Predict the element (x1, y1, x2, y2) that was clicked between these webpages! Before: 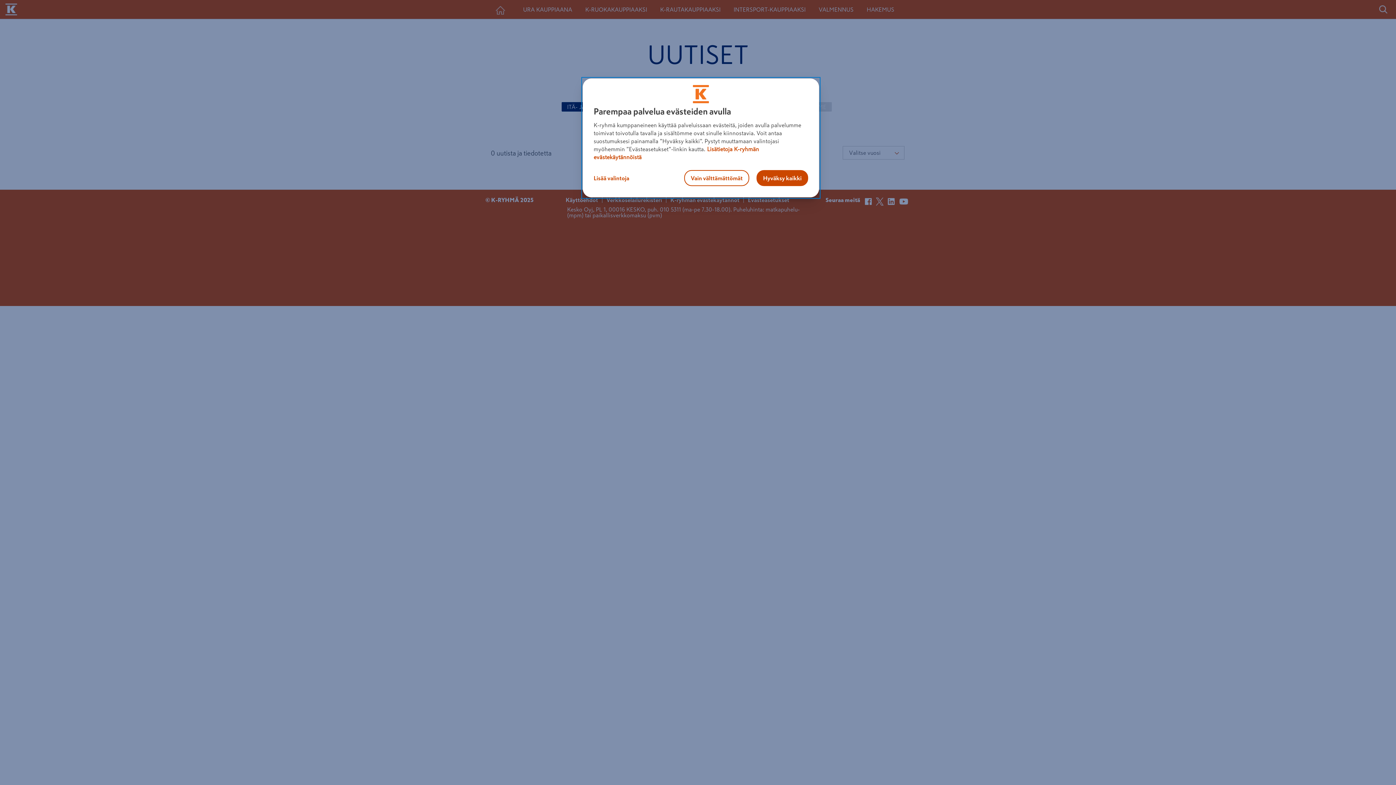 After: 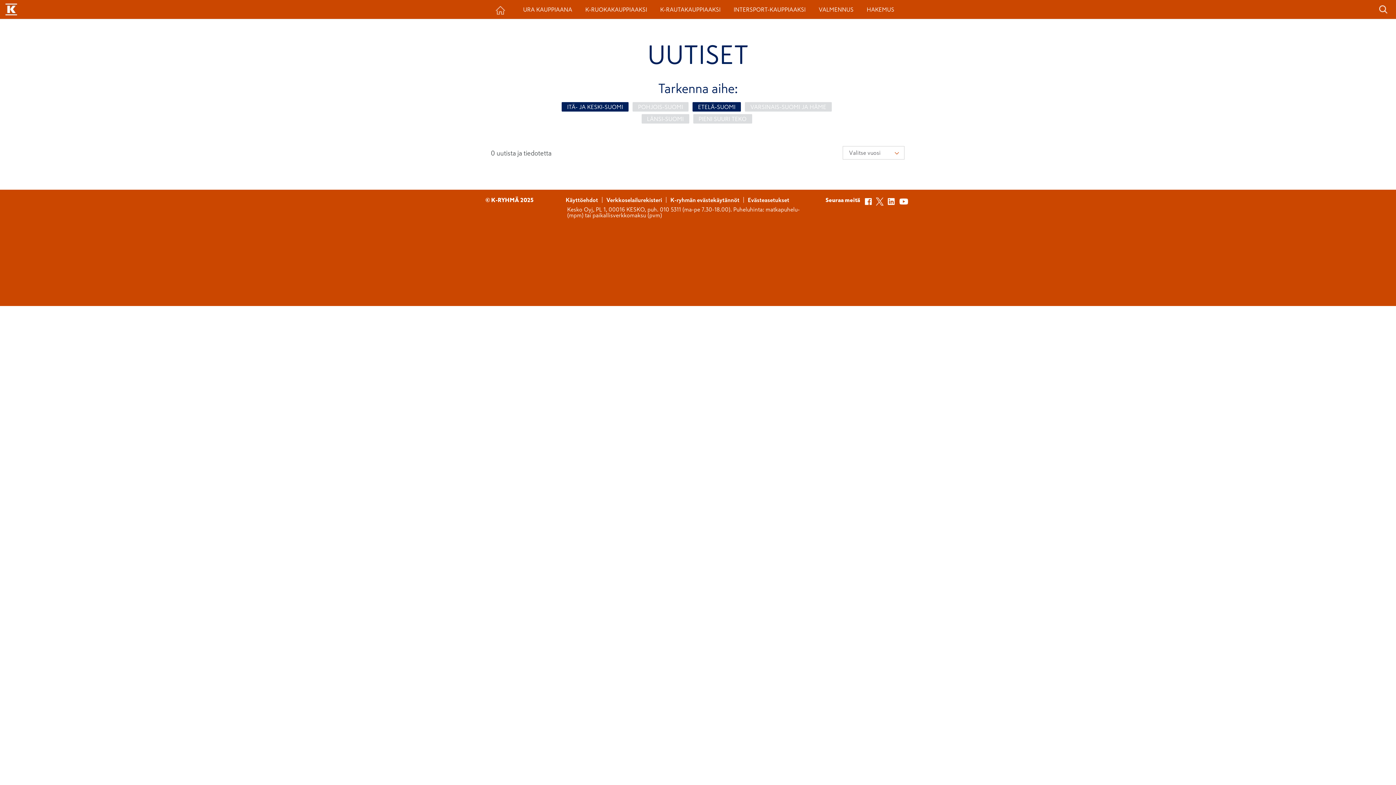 Action: label: Hyväksy kaikki bbox: (756, 170, 808, 186)